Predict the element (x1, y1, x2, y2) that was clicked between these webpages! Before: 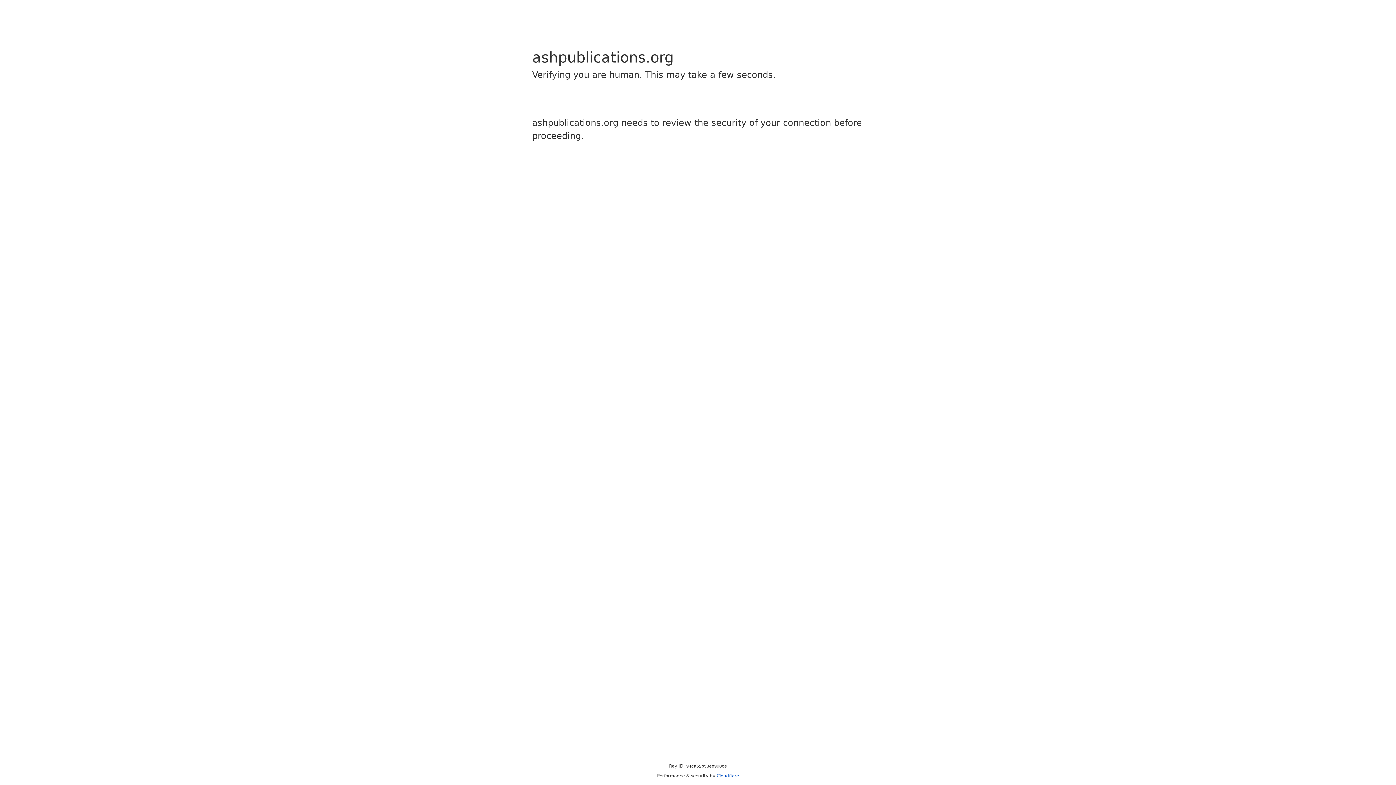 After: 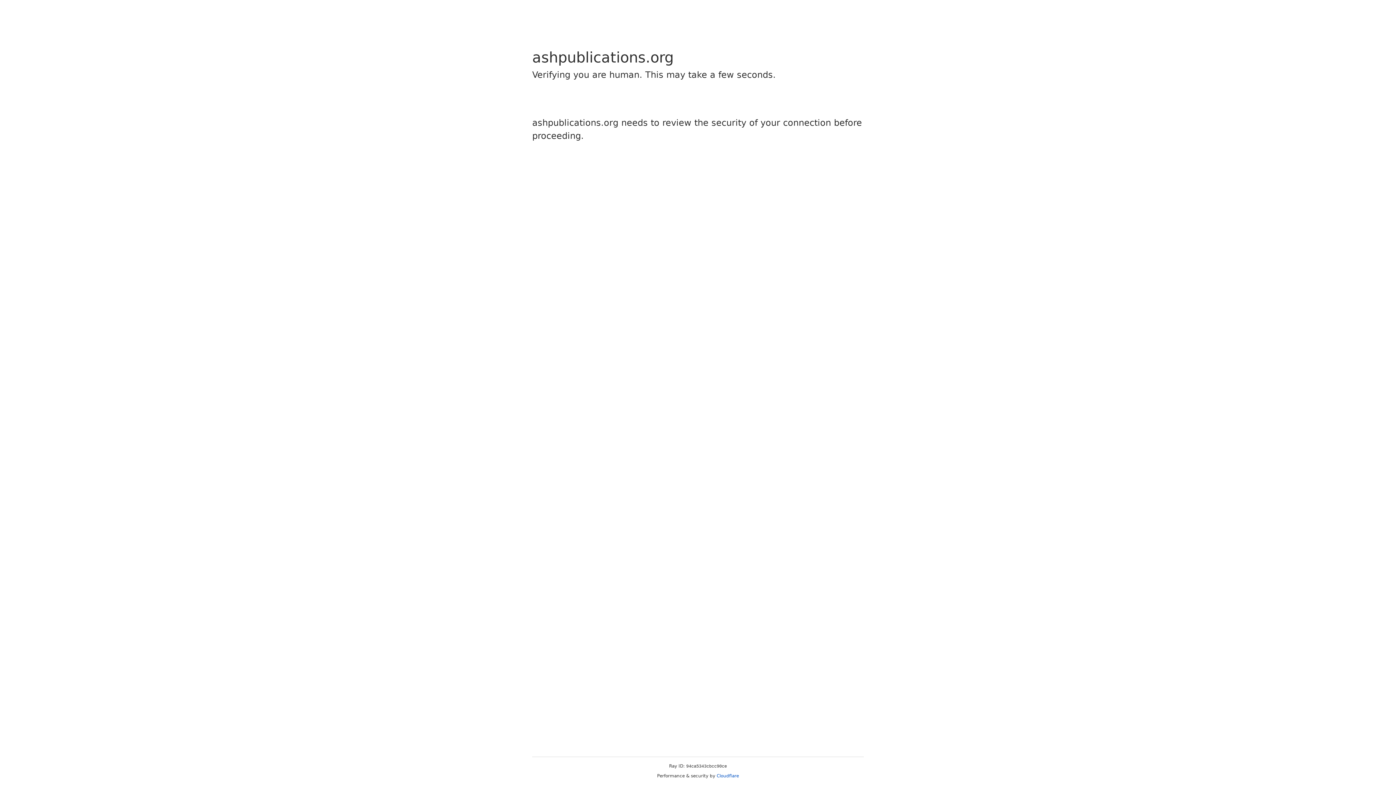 Action: bbox: (716, 773, 739, 778) label: Cloudflare